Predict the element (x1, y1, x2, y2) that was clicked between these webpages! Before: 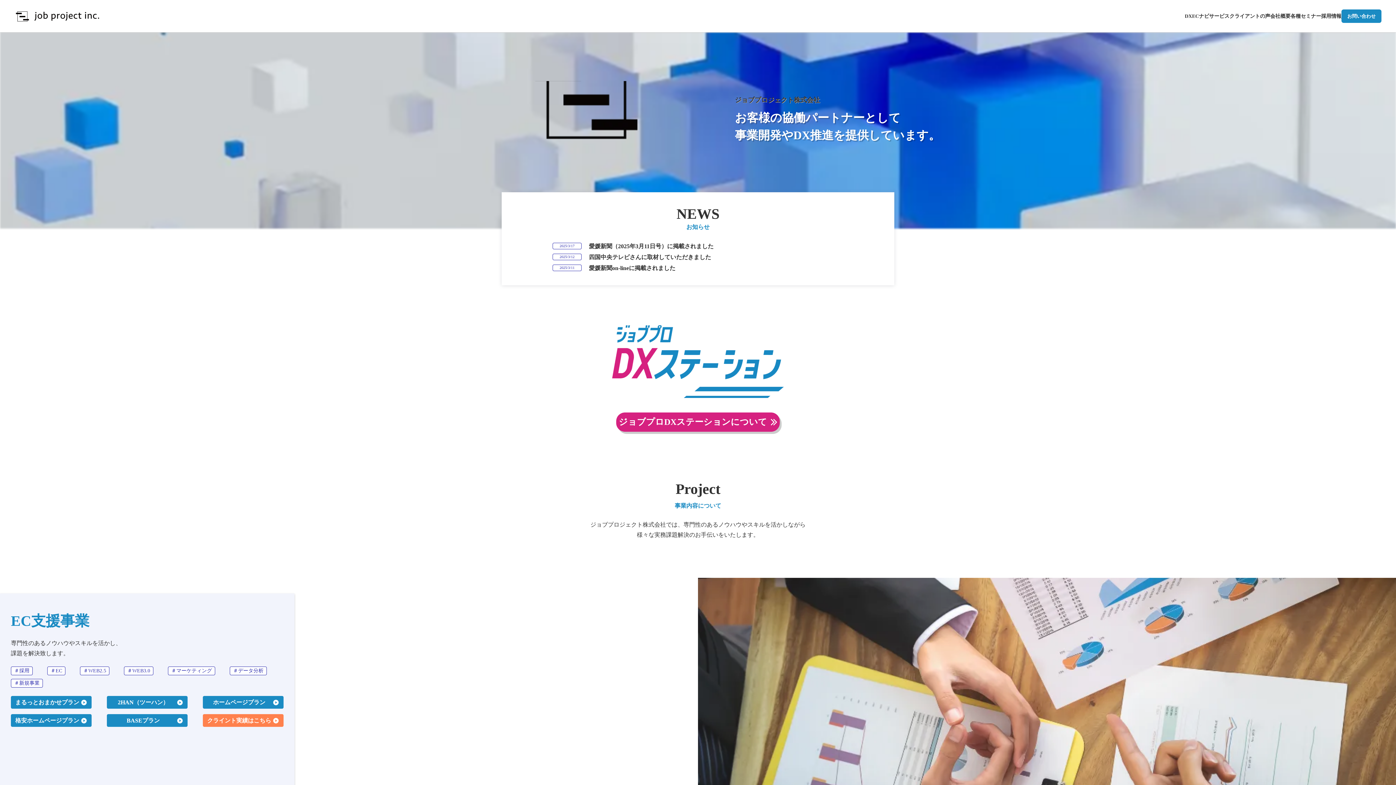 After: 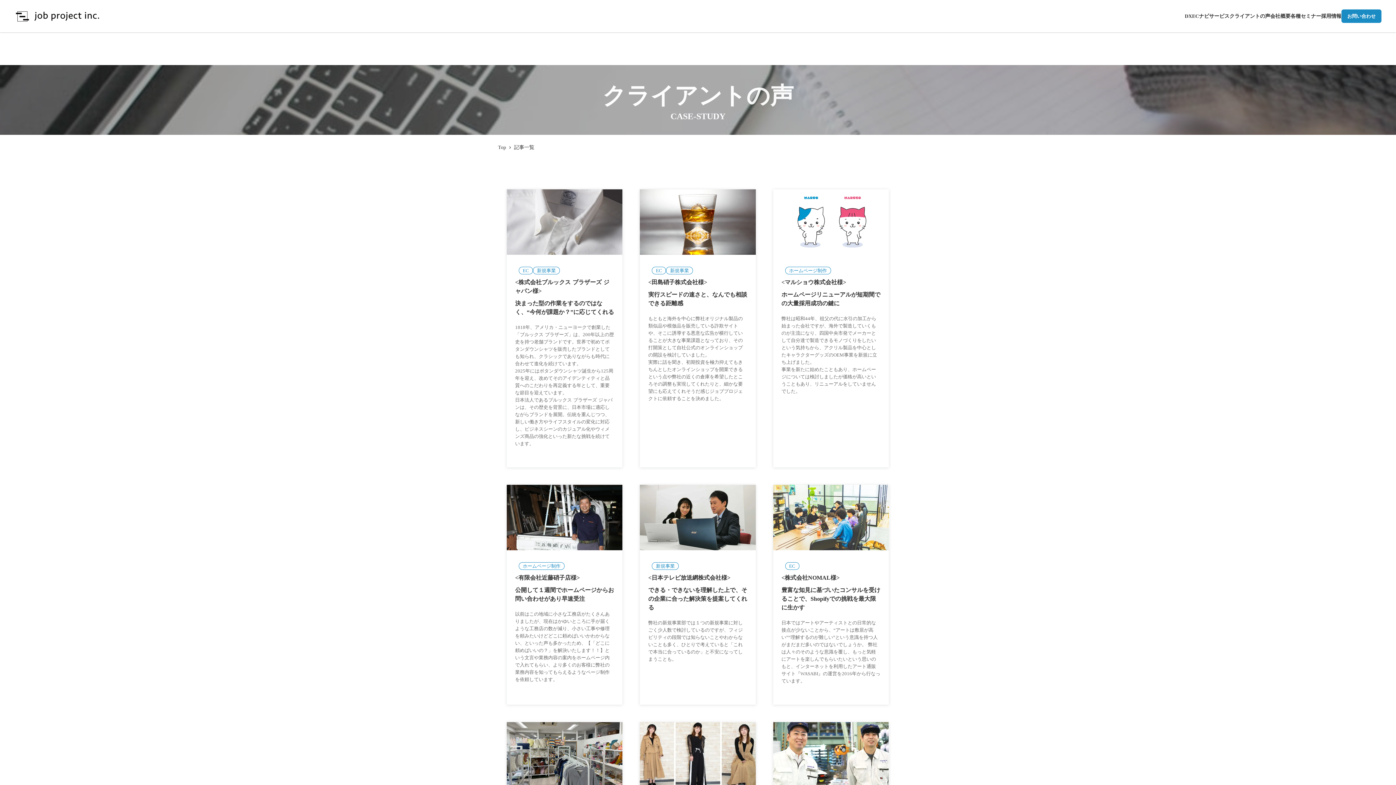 Action: bbox: (202, 681, 283, 694) label: クライント実績はこちら

play_circle_filled